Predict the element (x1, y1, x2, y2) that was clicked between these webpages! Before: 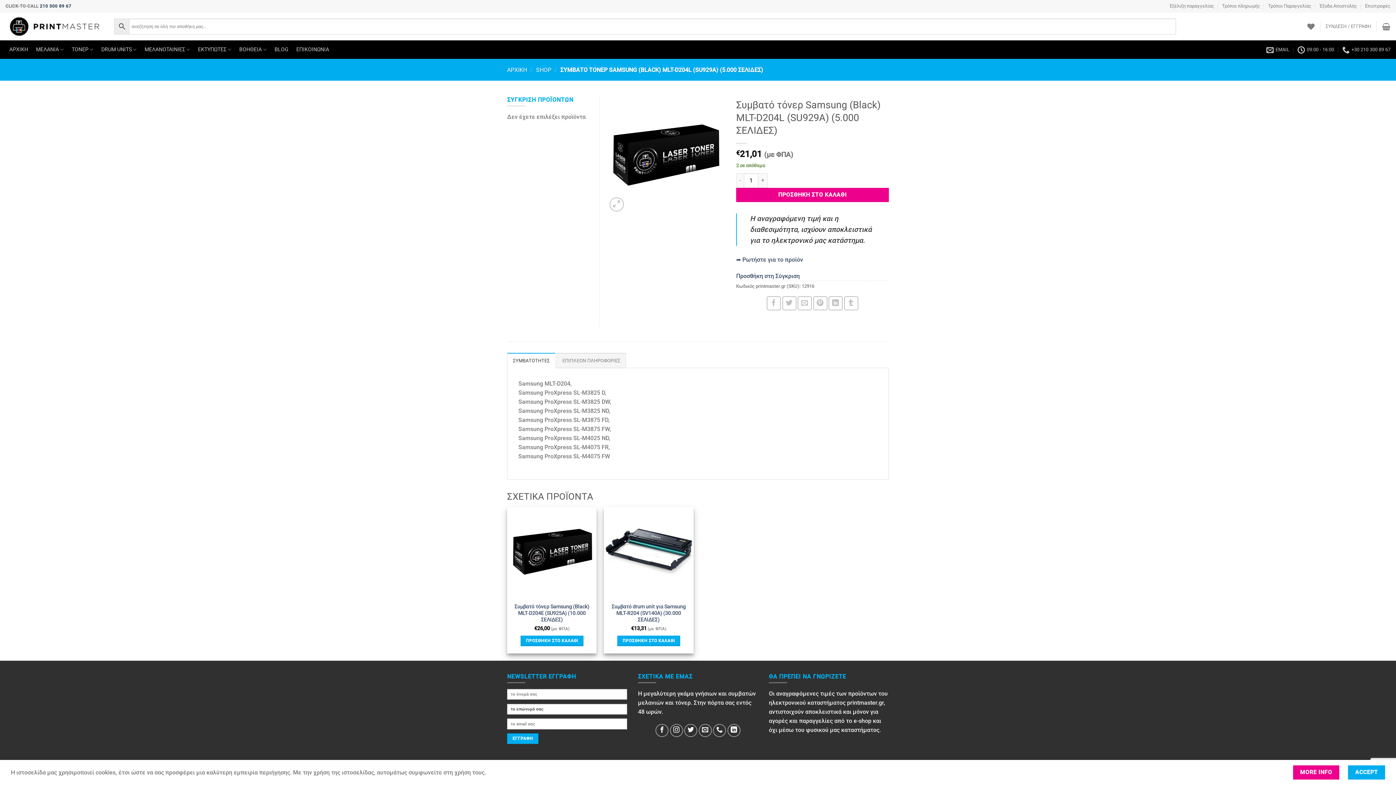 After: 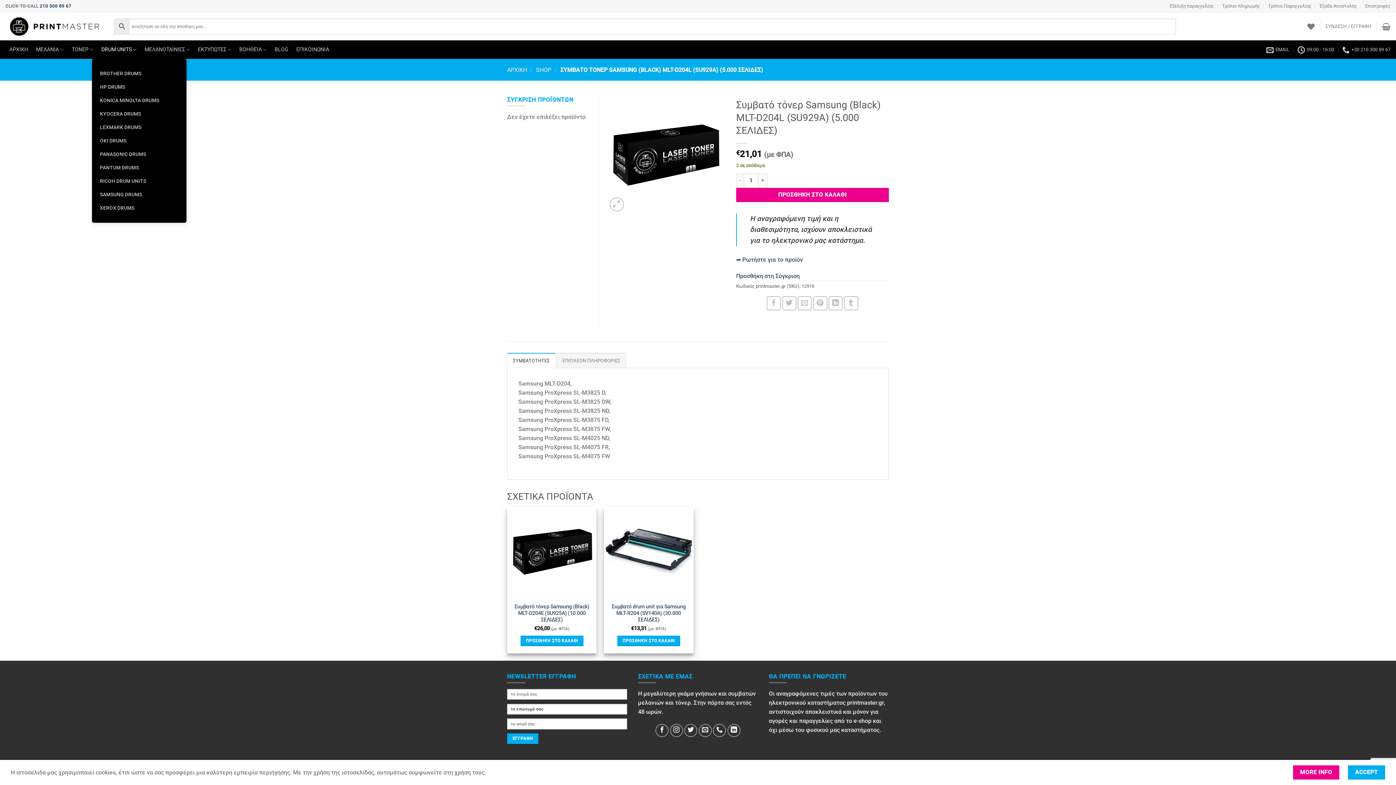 Action: bbox: (97, 40, 140, 58) label: DRUM UNITS